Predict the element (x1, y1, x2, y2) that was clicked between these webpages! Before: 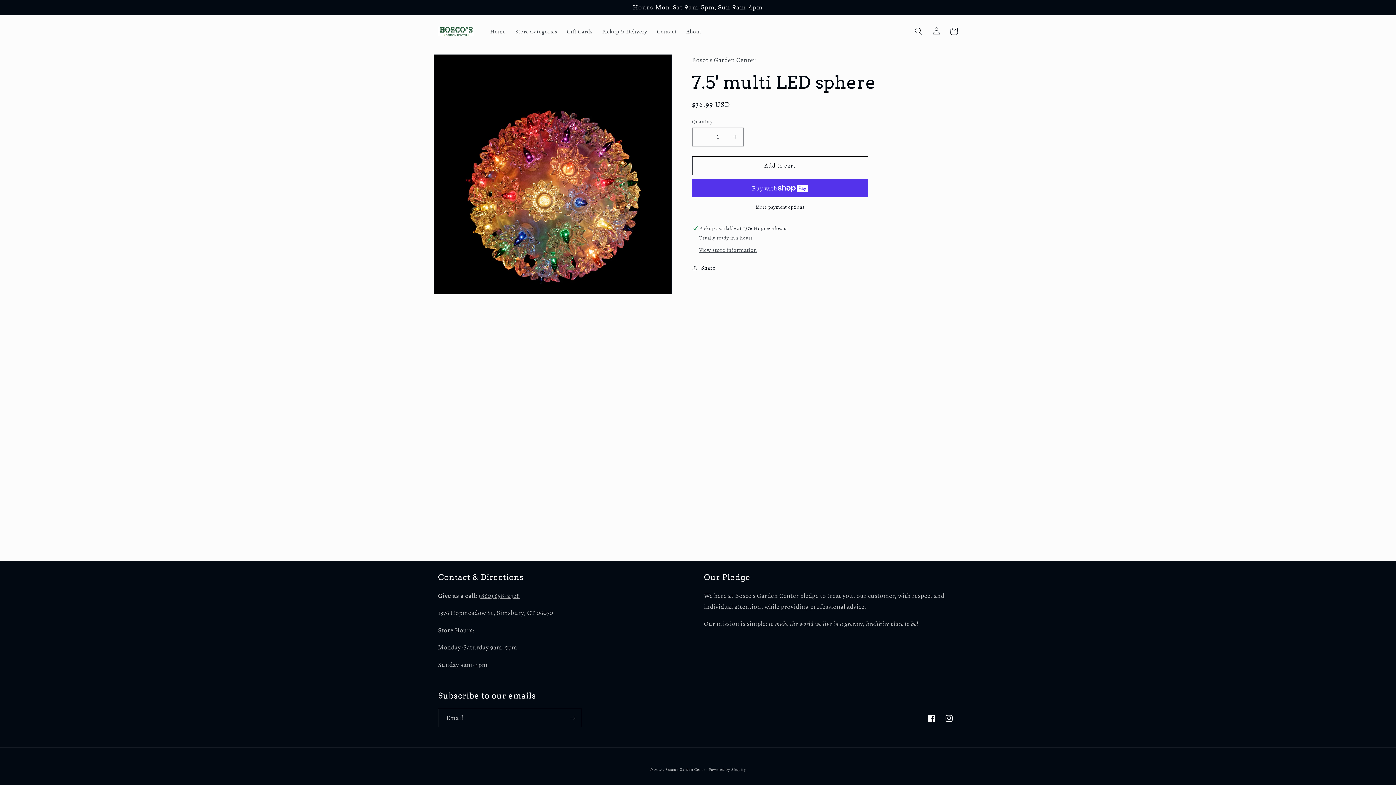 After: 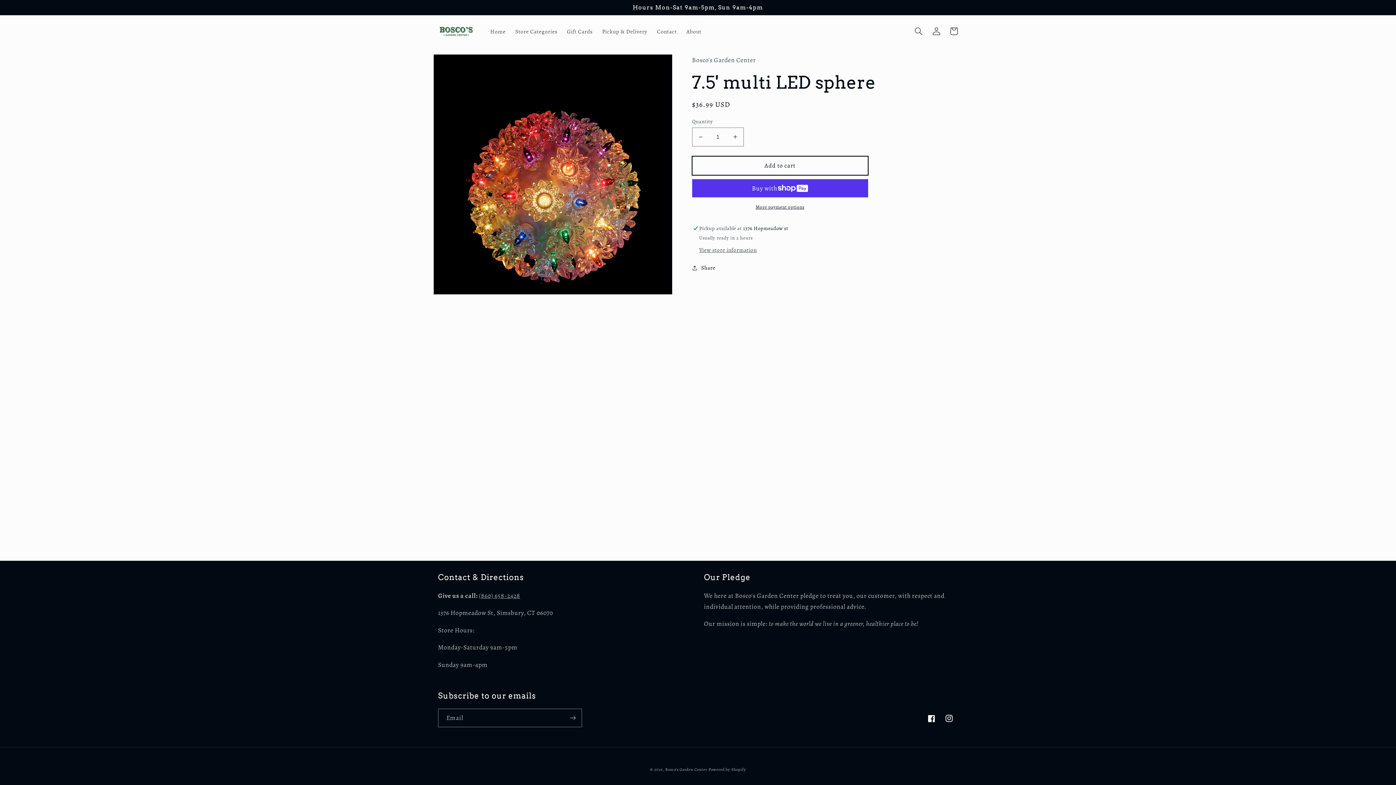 Action: bbox: (692, 156, 868, 175) label: Add to cart